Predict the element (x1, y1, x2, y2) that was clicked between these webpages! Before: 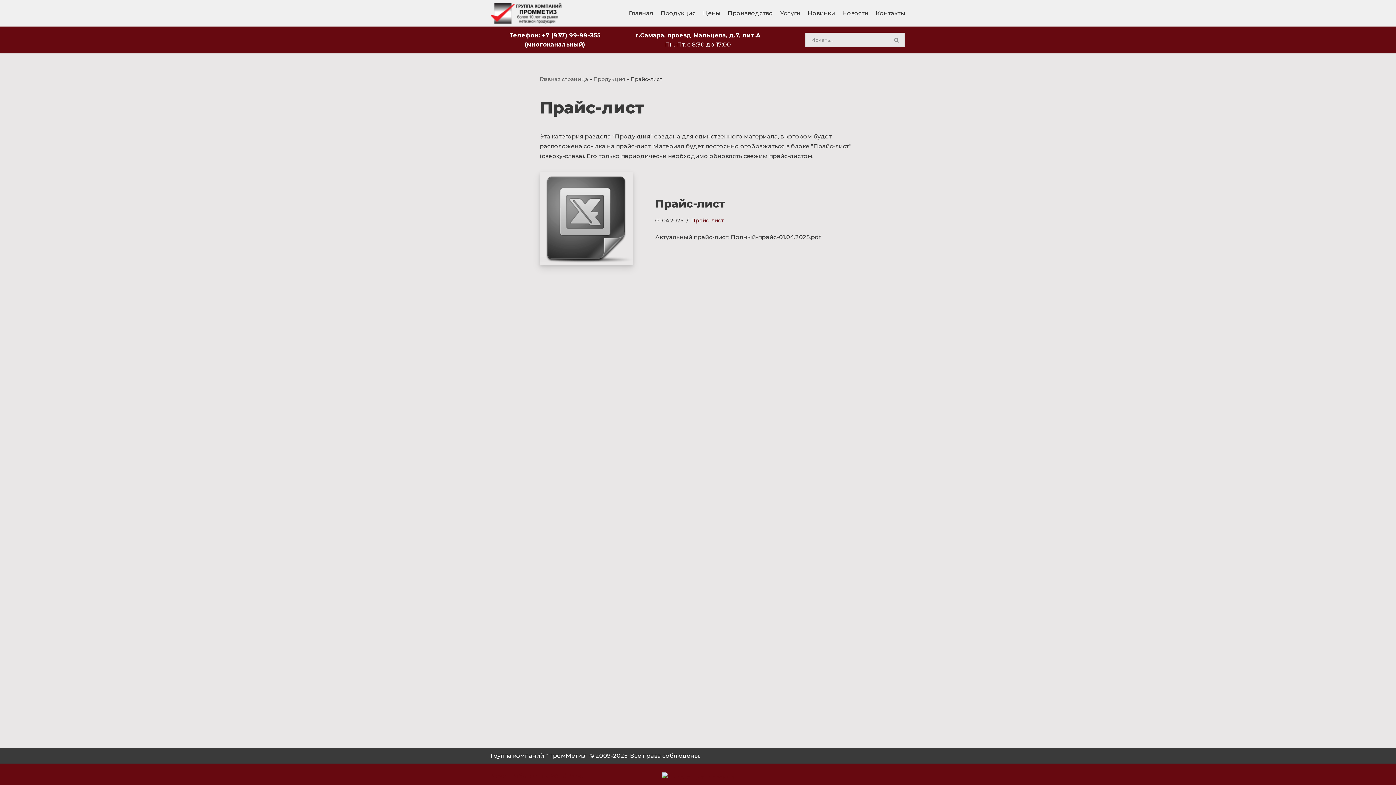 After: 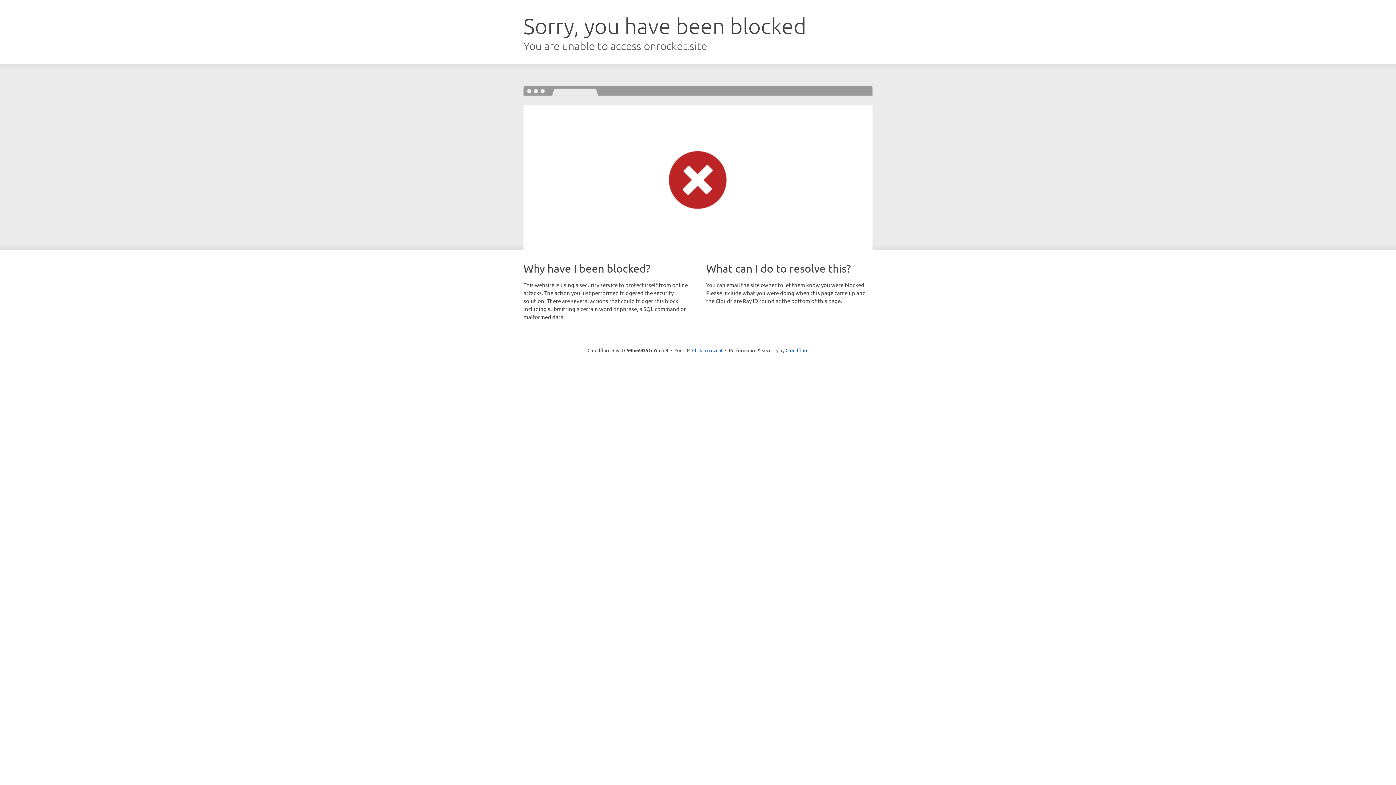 Action: bbox: (490, 772, 506, 779) label: Neve